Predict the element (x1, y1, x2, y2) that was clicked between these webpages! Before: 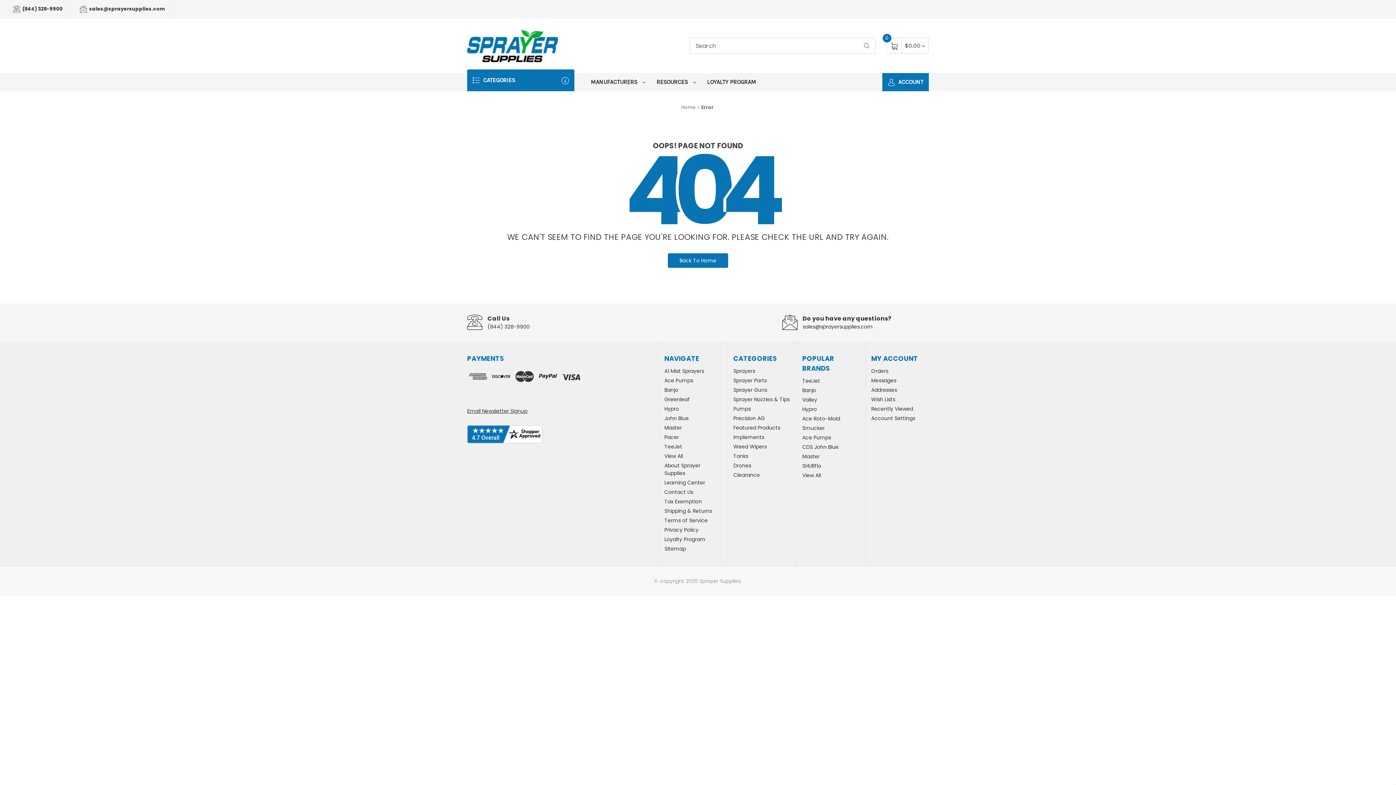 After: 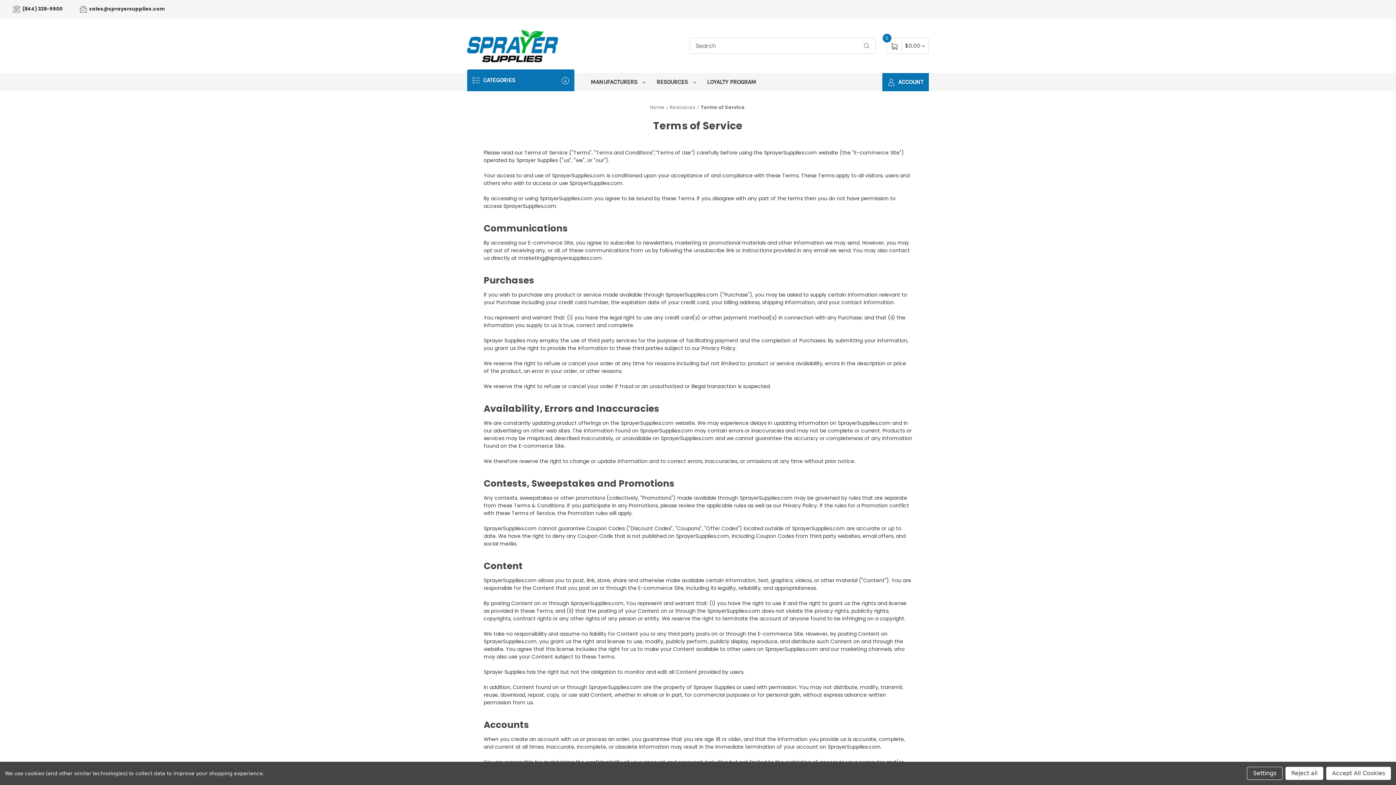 Action: label: Terms of Service bbox: (664, 517, 707, 524)